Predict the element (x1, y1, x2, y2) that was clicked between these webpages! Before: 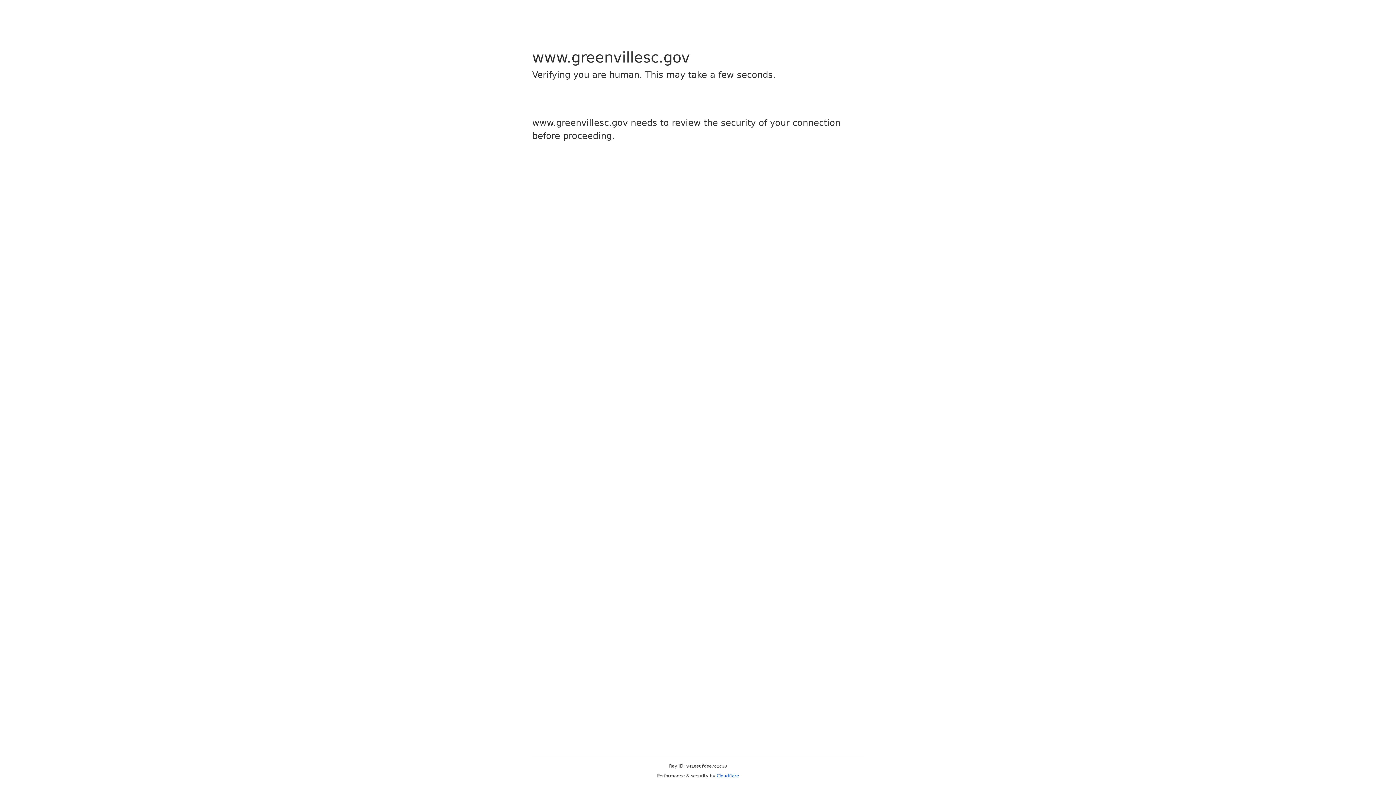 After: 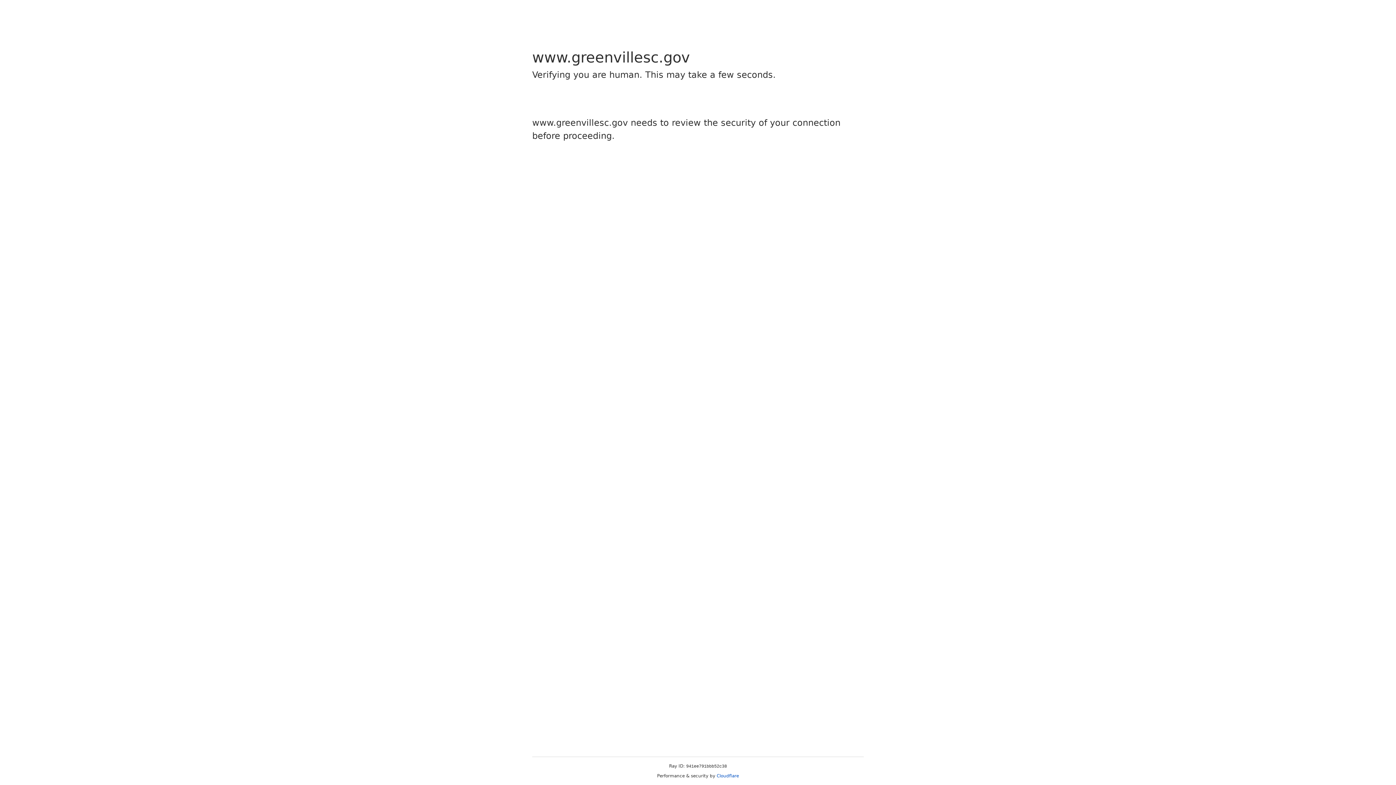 Action: label: Cloudflare bbox: (716, 773, 739, 778)